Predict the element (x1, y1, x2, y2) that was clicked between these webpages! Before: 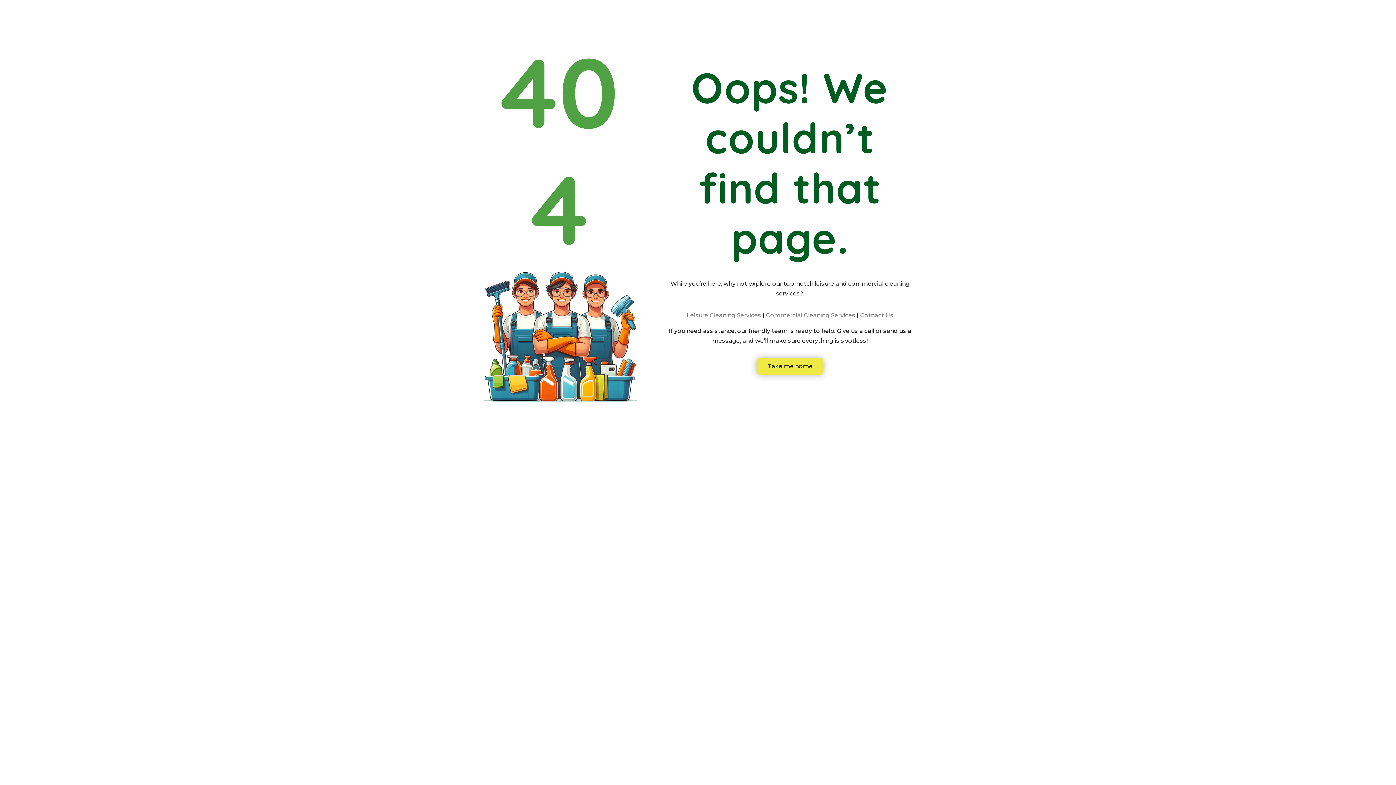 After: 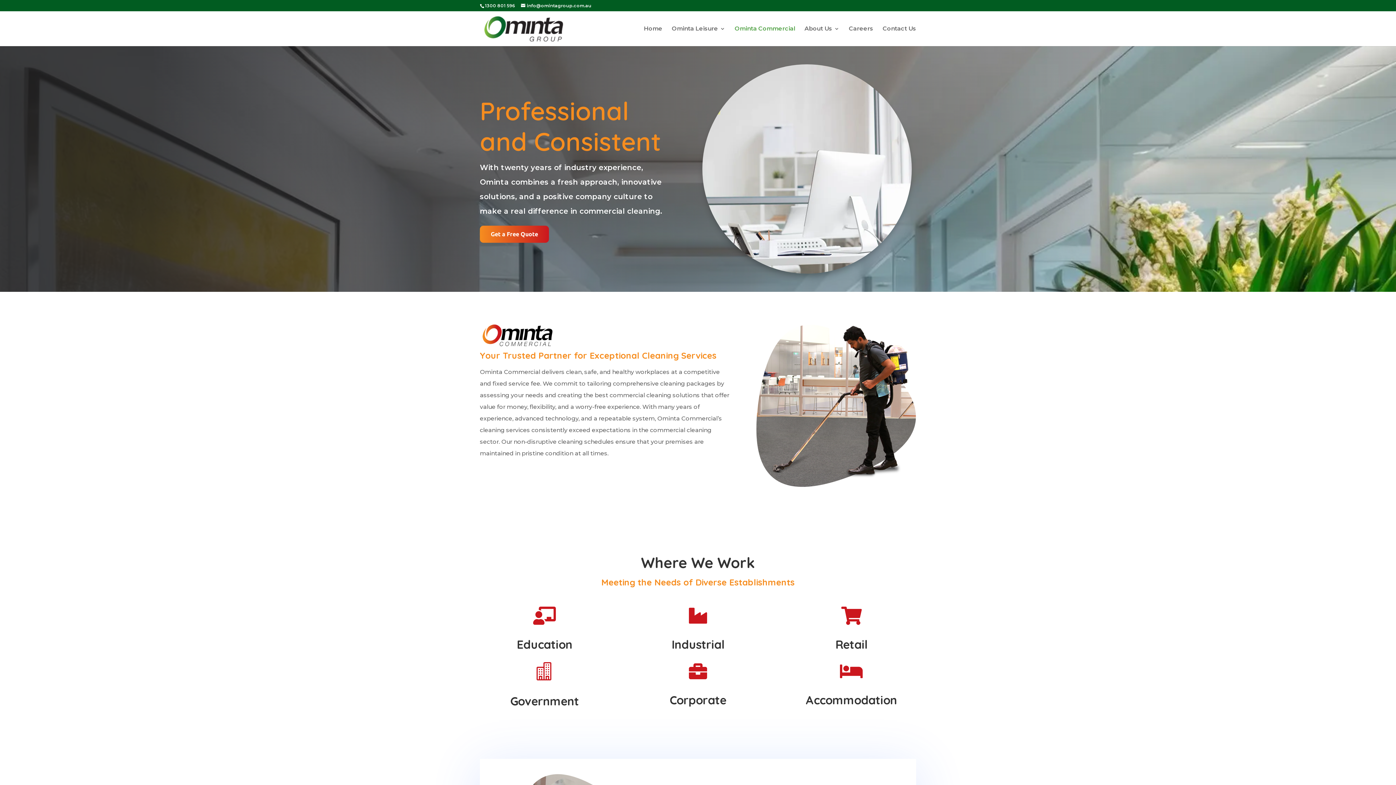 Action: label: Commercial Cleaning Services bbox: (766, 313, 855, 319)